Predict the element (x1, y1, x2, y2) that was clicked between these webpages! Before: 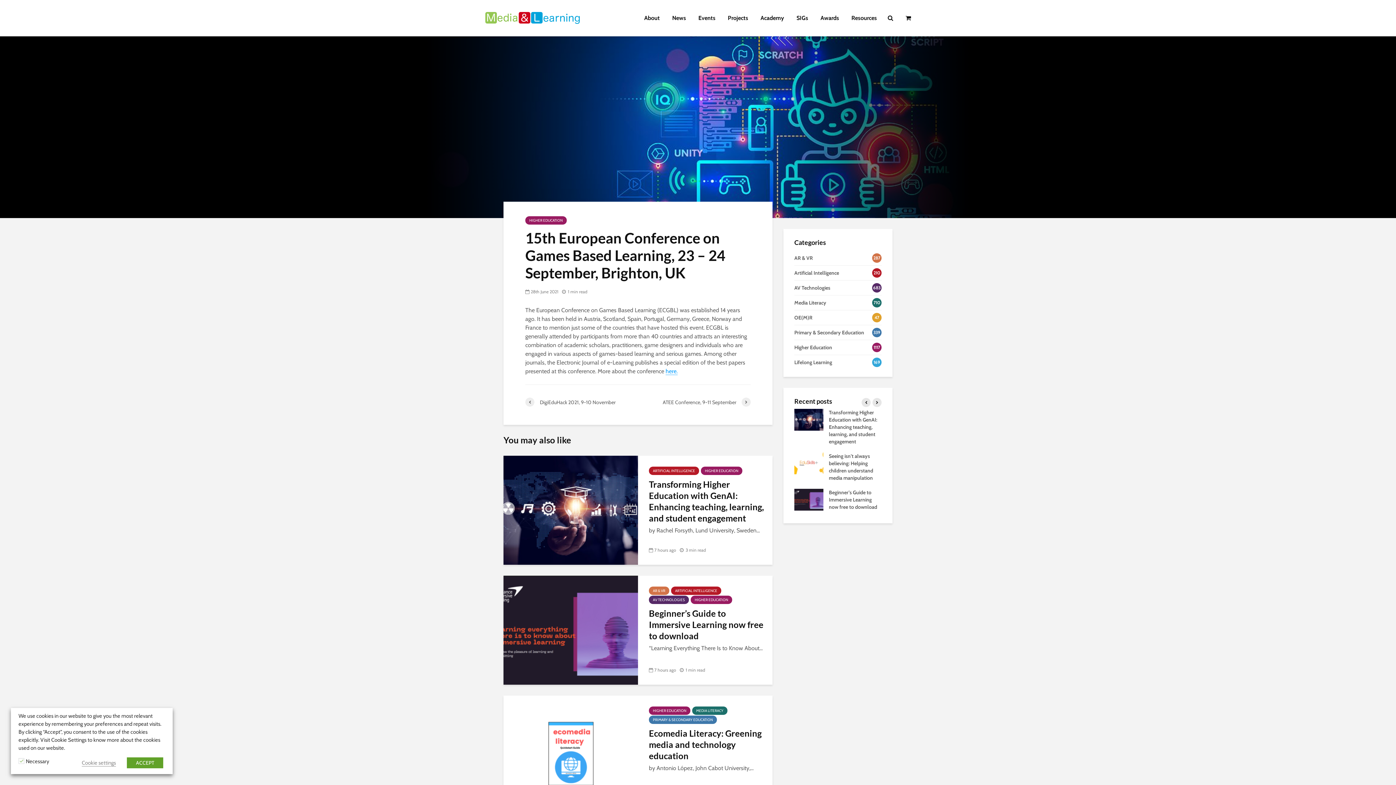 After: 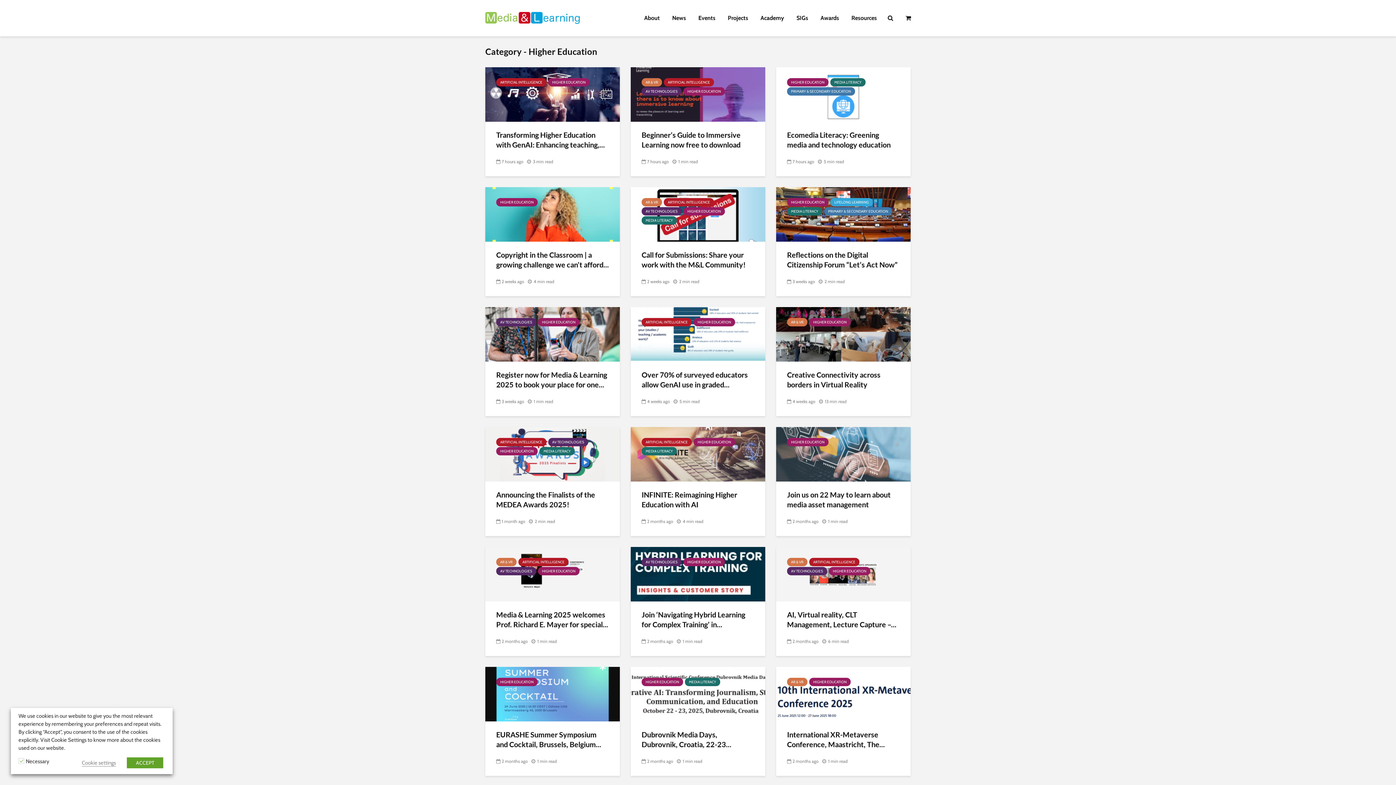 Action: label: HIGHER EDUCATION bbox: (649, 706, 690, 715)